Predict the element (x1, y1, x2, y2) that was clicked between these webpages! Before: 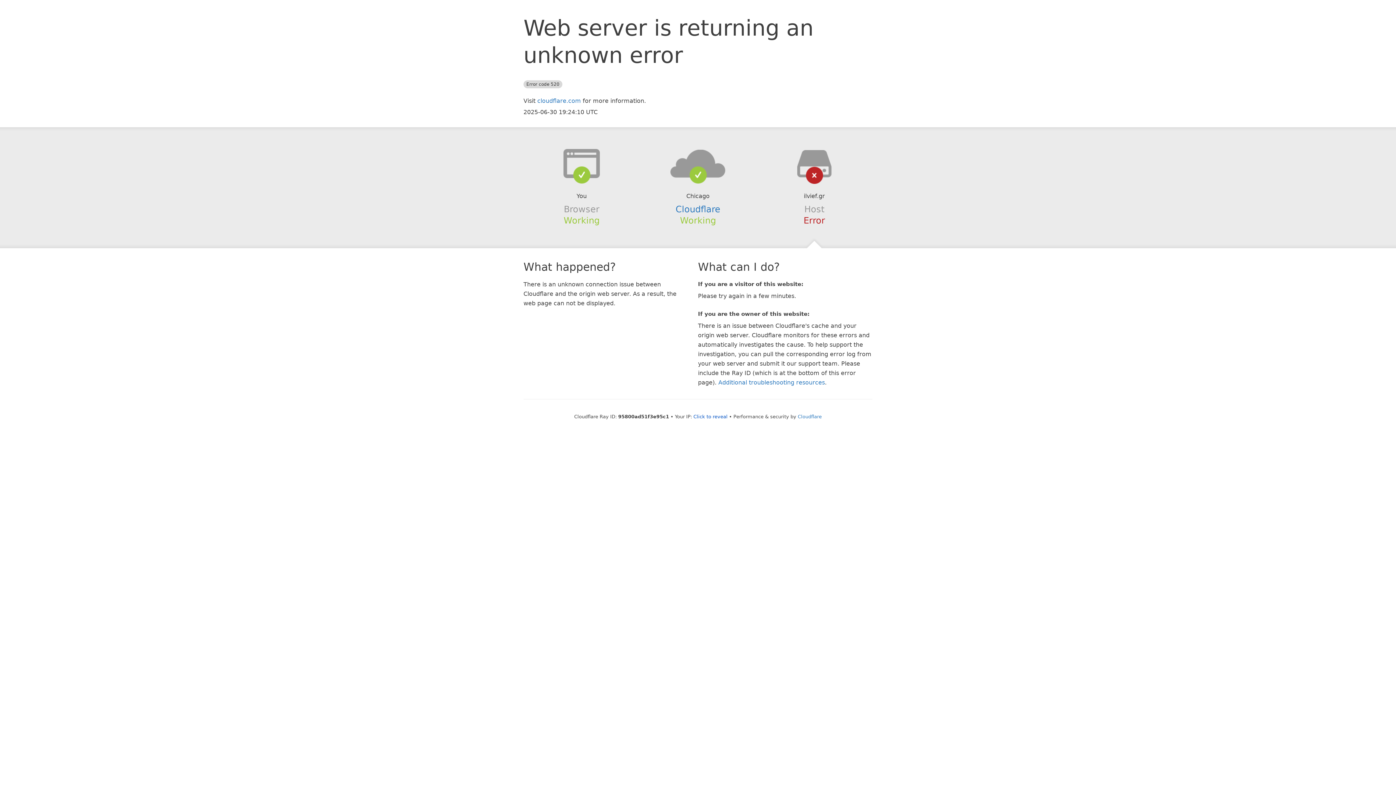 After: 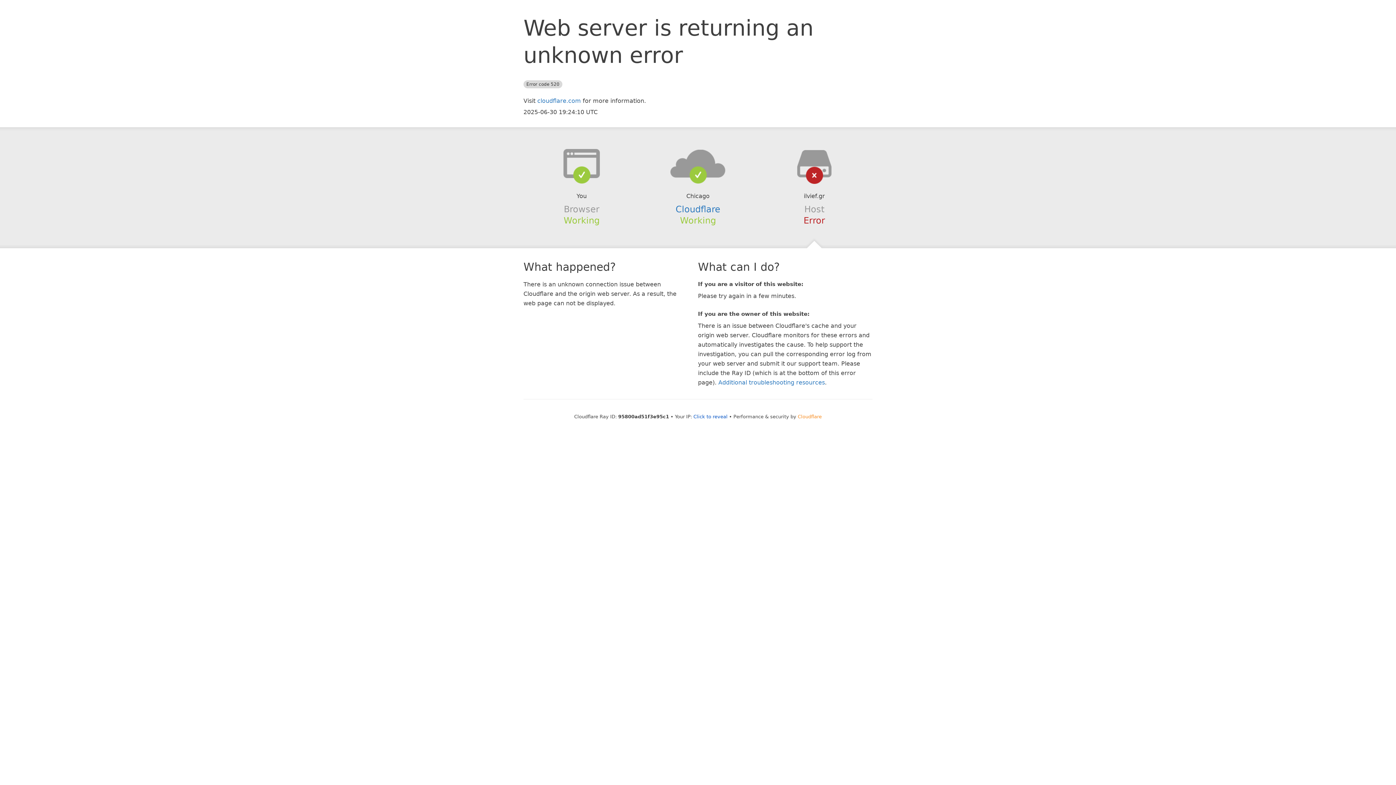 Action: label: Cloudflare bbox: (798, 414, 822, 419)